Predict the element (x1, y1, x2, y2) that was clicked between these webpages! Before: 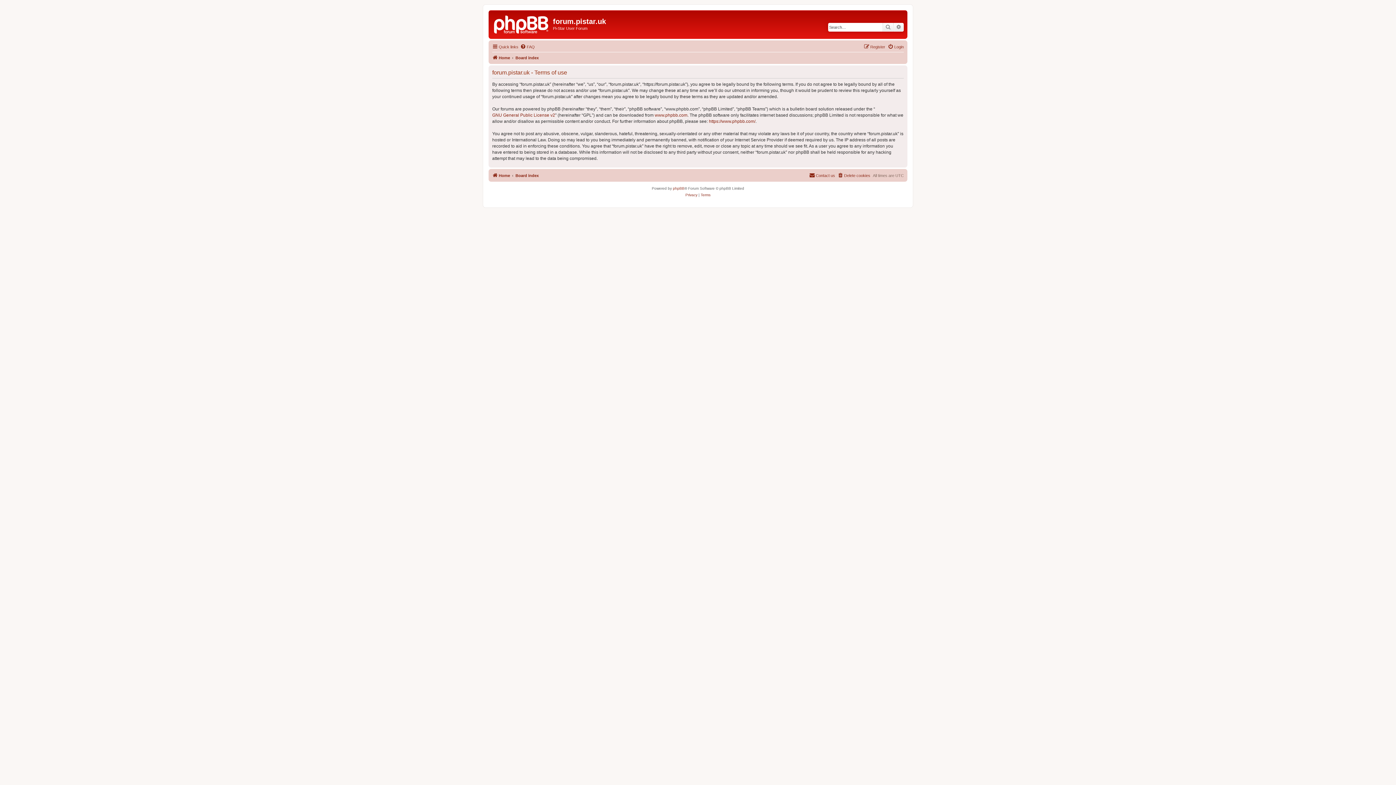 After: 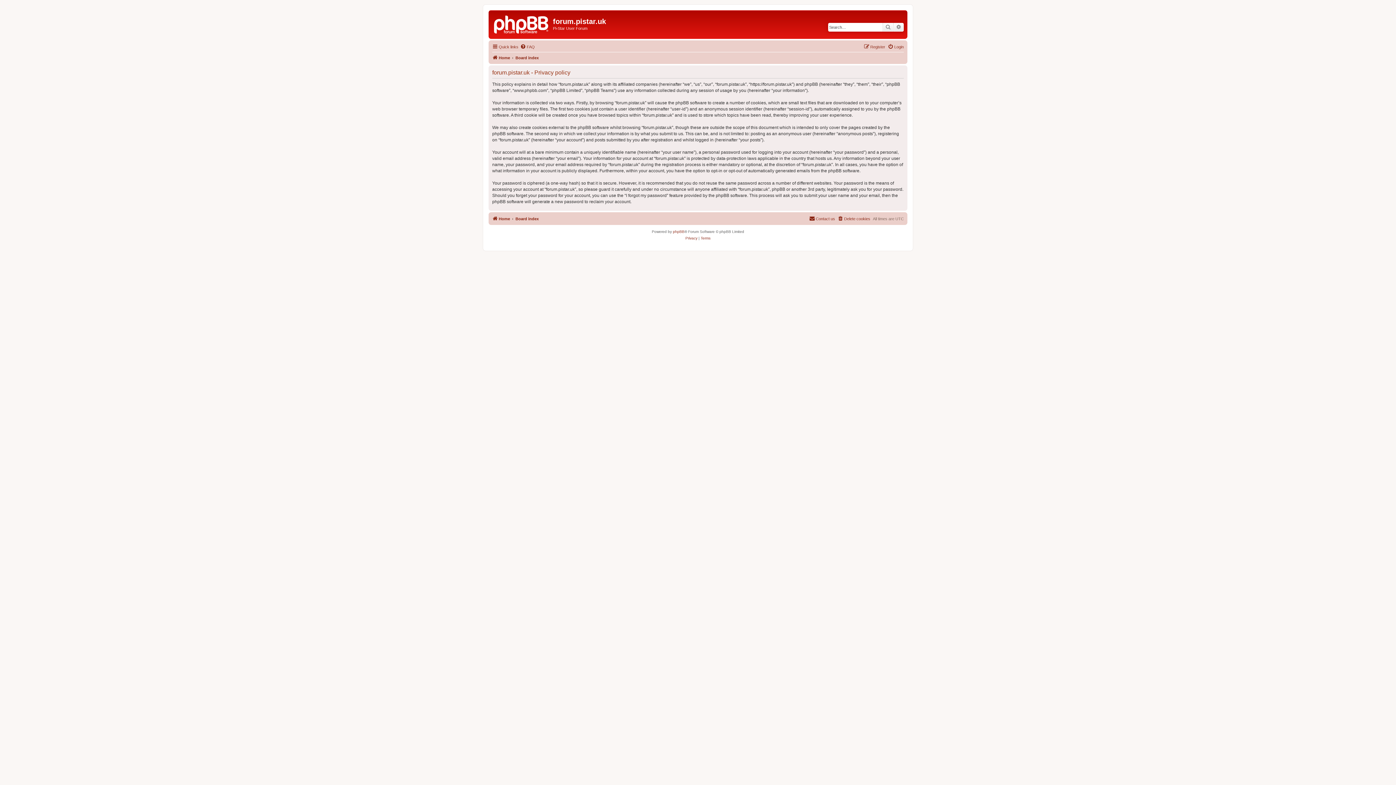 Action: bbox: (685, 191, 697, 198) label: Privacy